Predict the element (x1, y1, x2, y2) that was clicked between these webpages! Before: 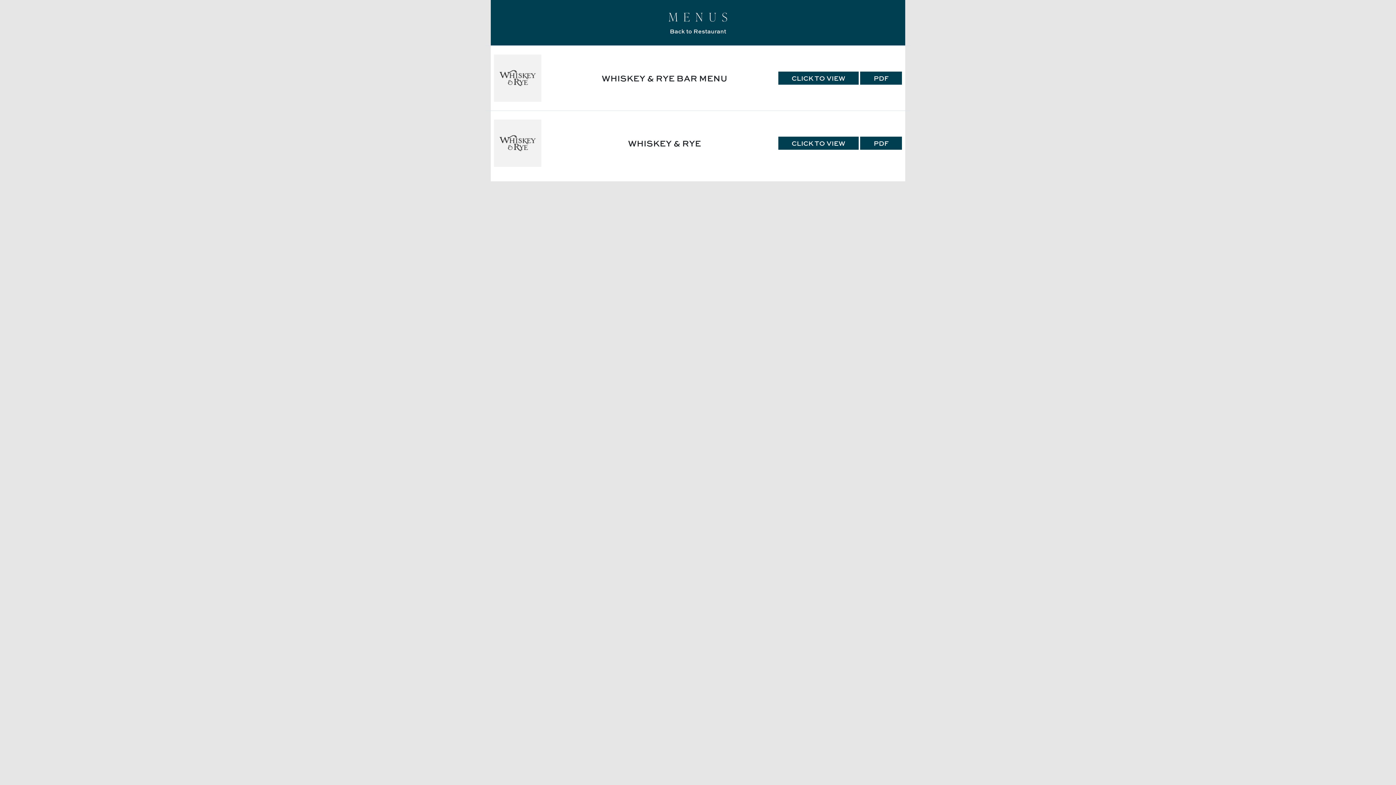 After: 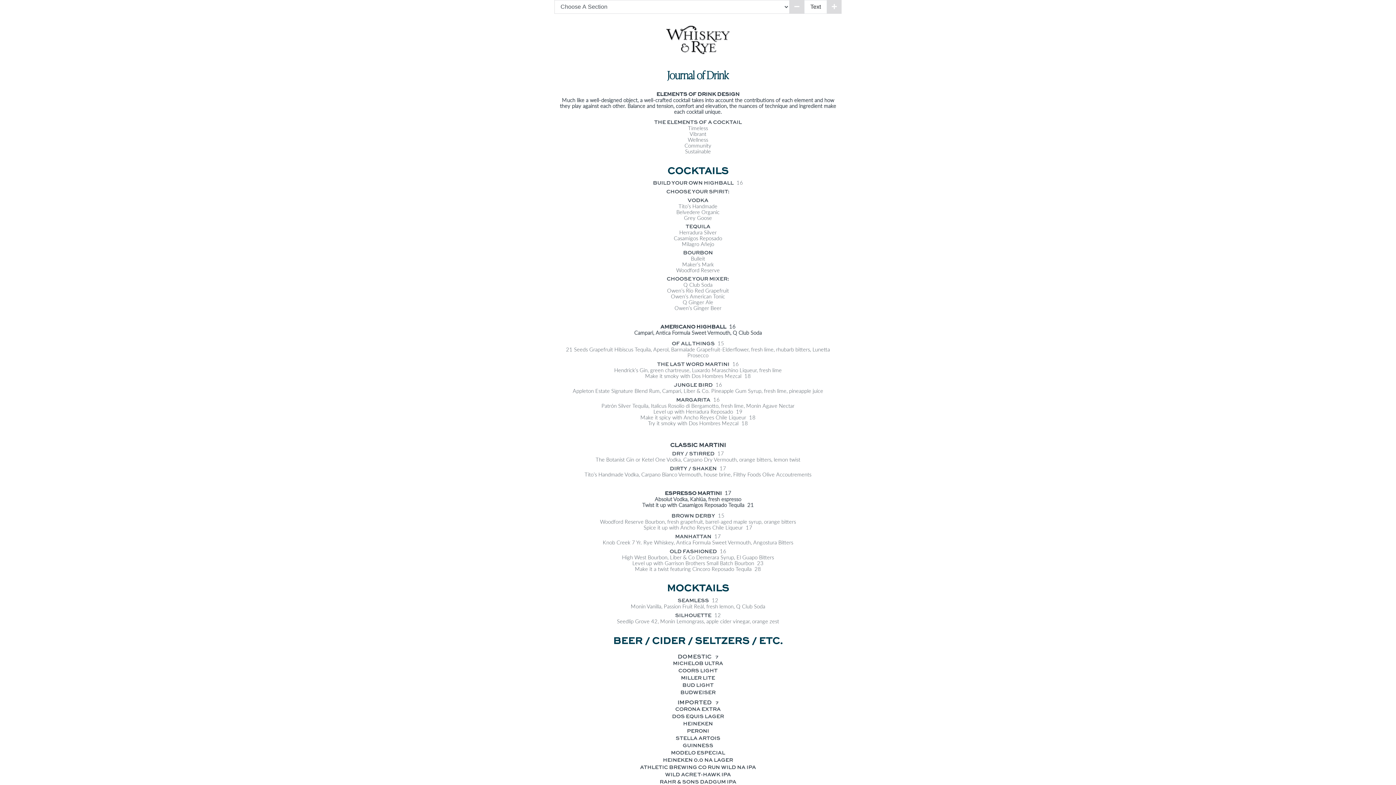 Action: bbox: (778, 136, 859, 149) label: CLICK TO VIEW